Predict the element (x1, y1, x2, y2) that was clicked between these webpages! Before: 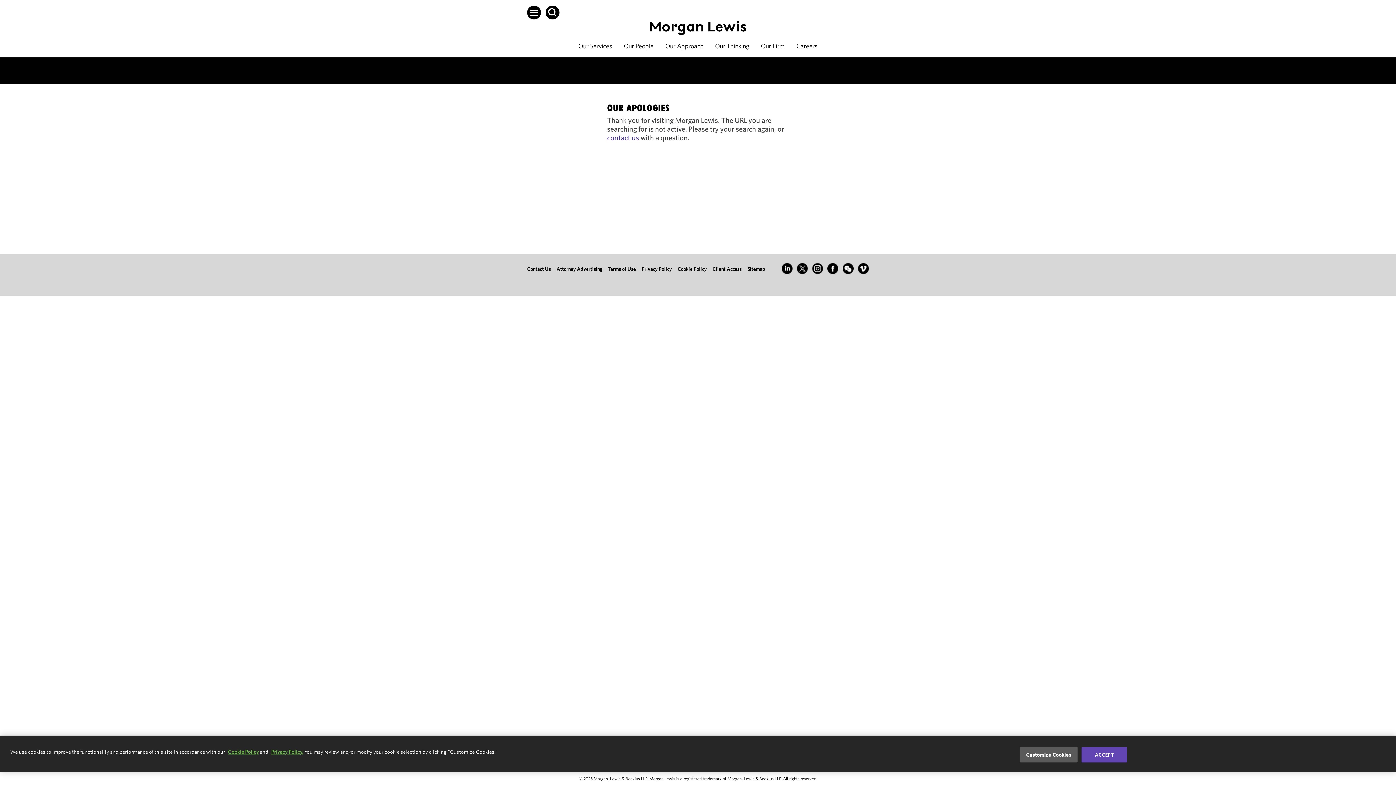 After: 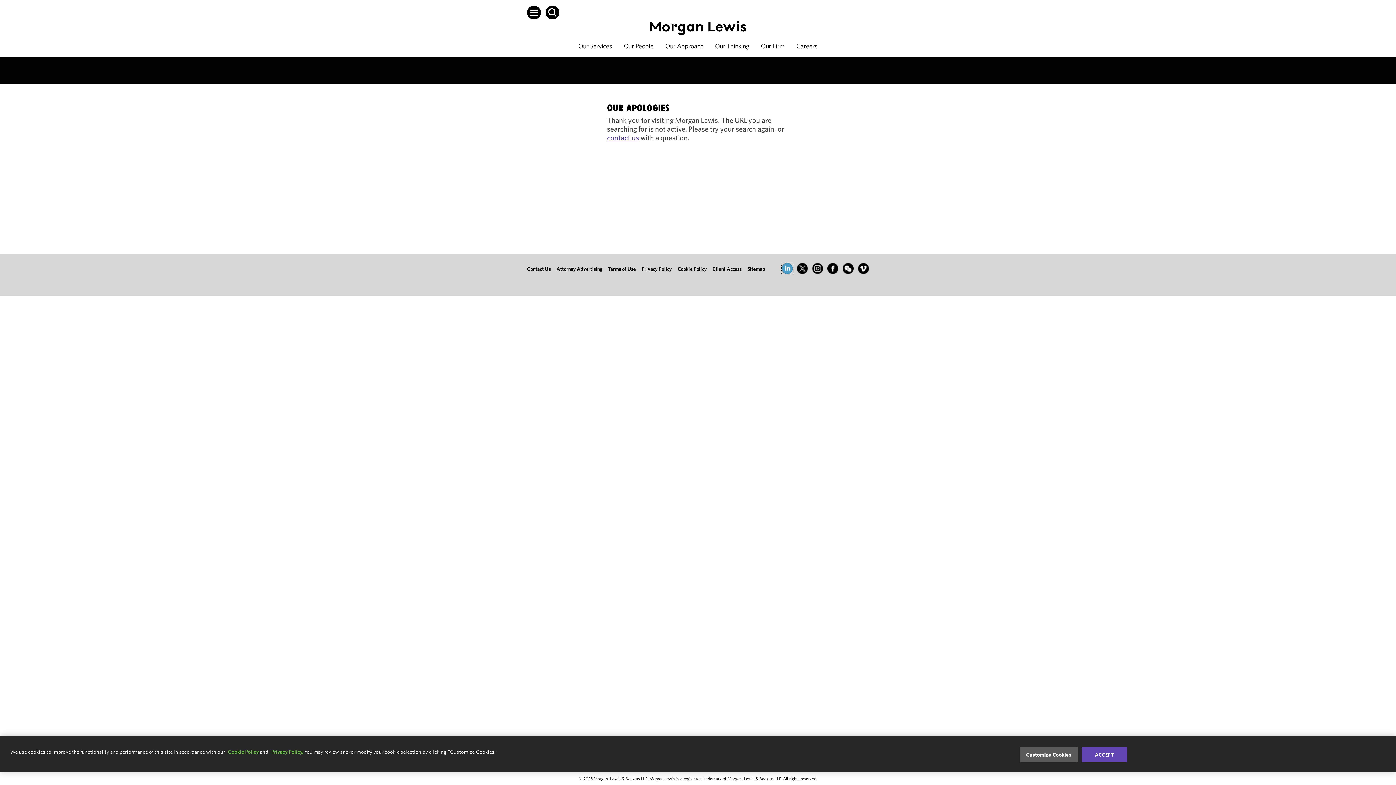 Action: bbox: (781, 263, 792, 274)